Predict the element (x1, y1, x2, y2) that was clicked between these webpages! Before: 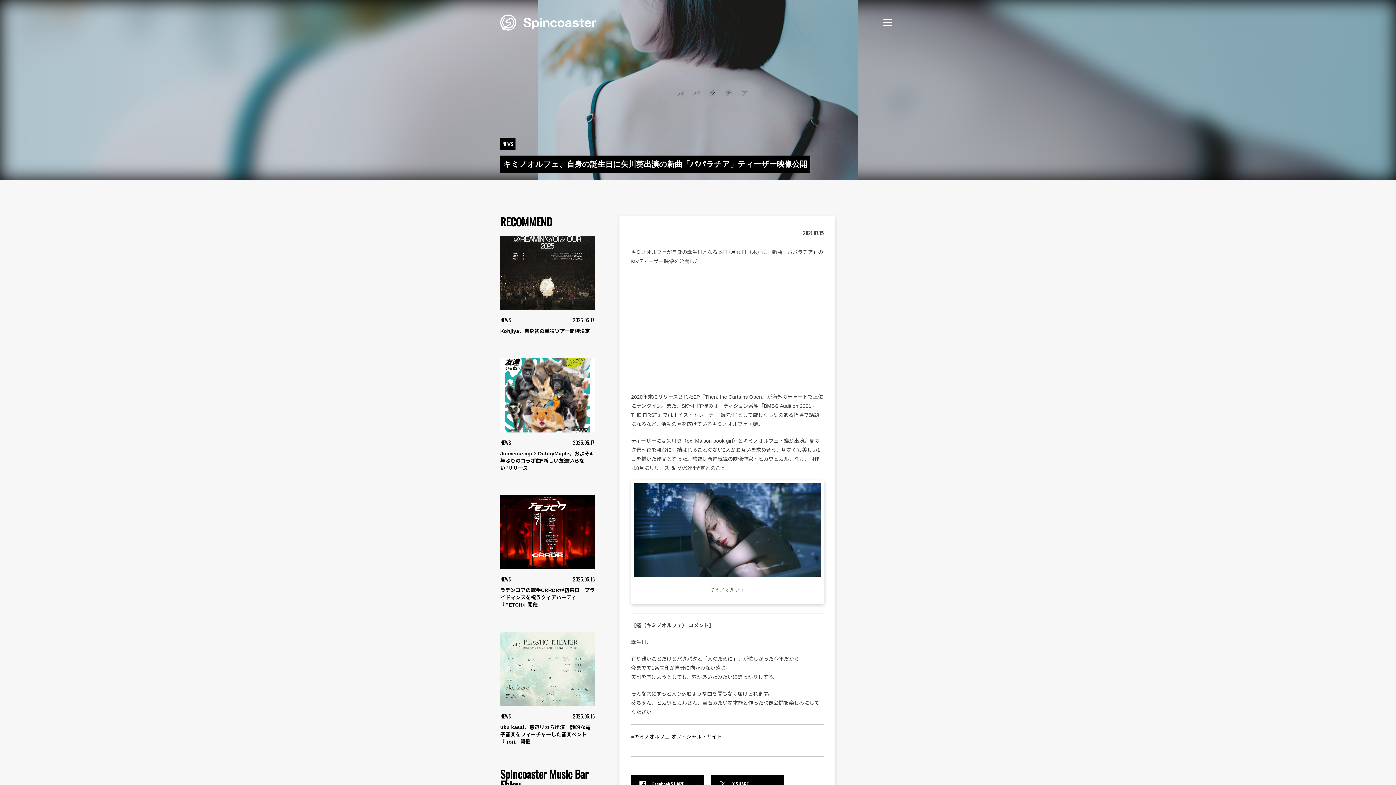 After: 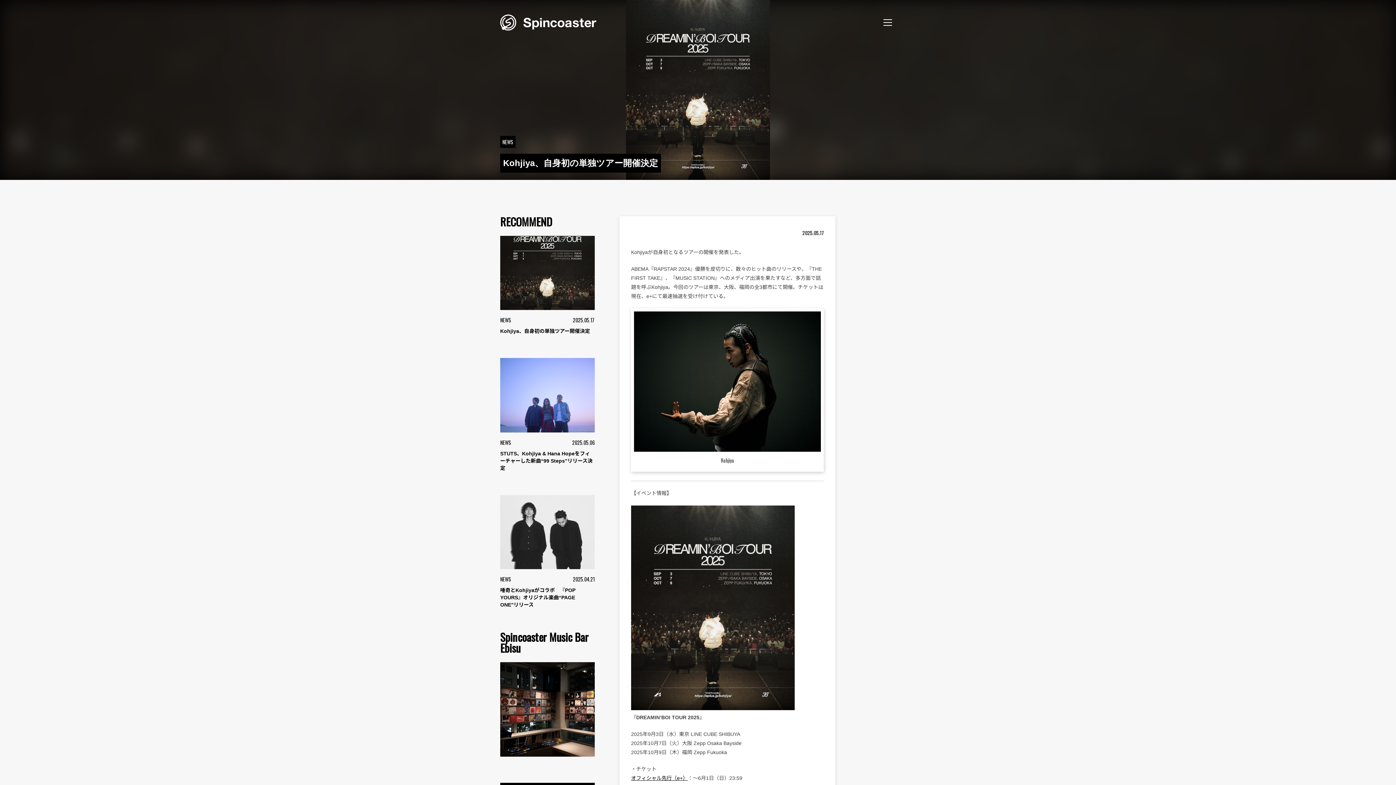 Action: bbox: (500, 236, 594, 335) label: NEWS
2025.05.17

Kohjiya、自身初の単独ツアー開催決定